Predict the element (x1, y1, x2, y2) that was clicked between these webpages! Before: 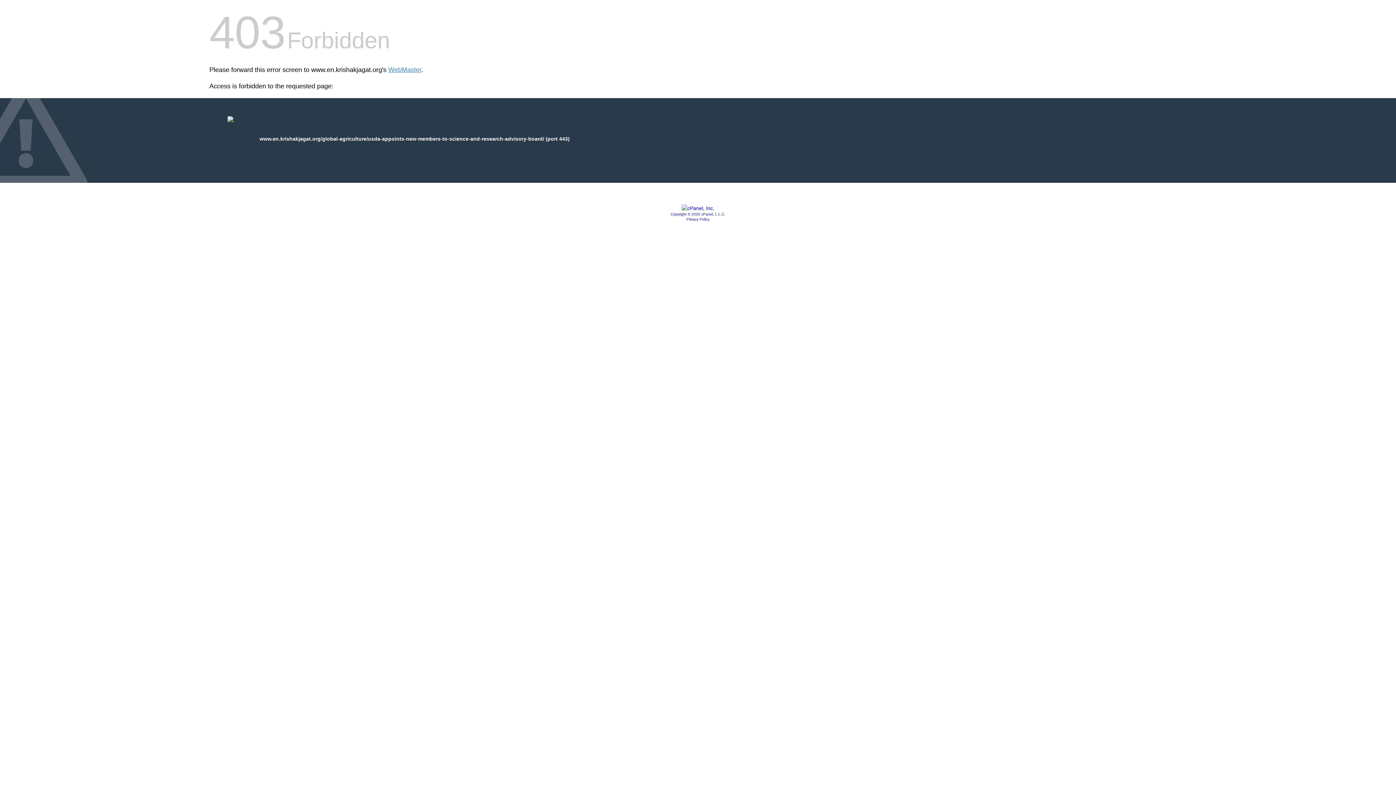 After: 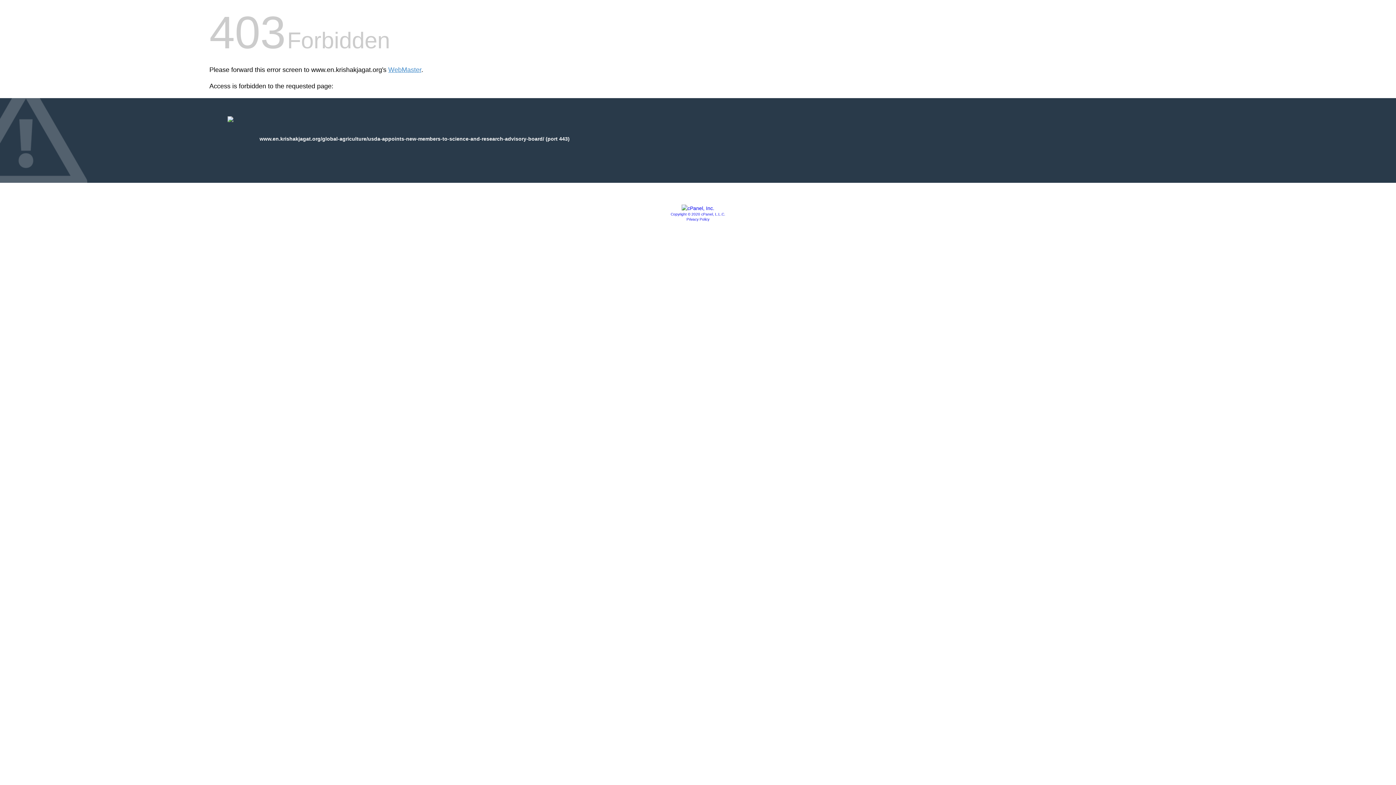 Action: bbox: (686, 217, 709, 221) label: Privacy Policy